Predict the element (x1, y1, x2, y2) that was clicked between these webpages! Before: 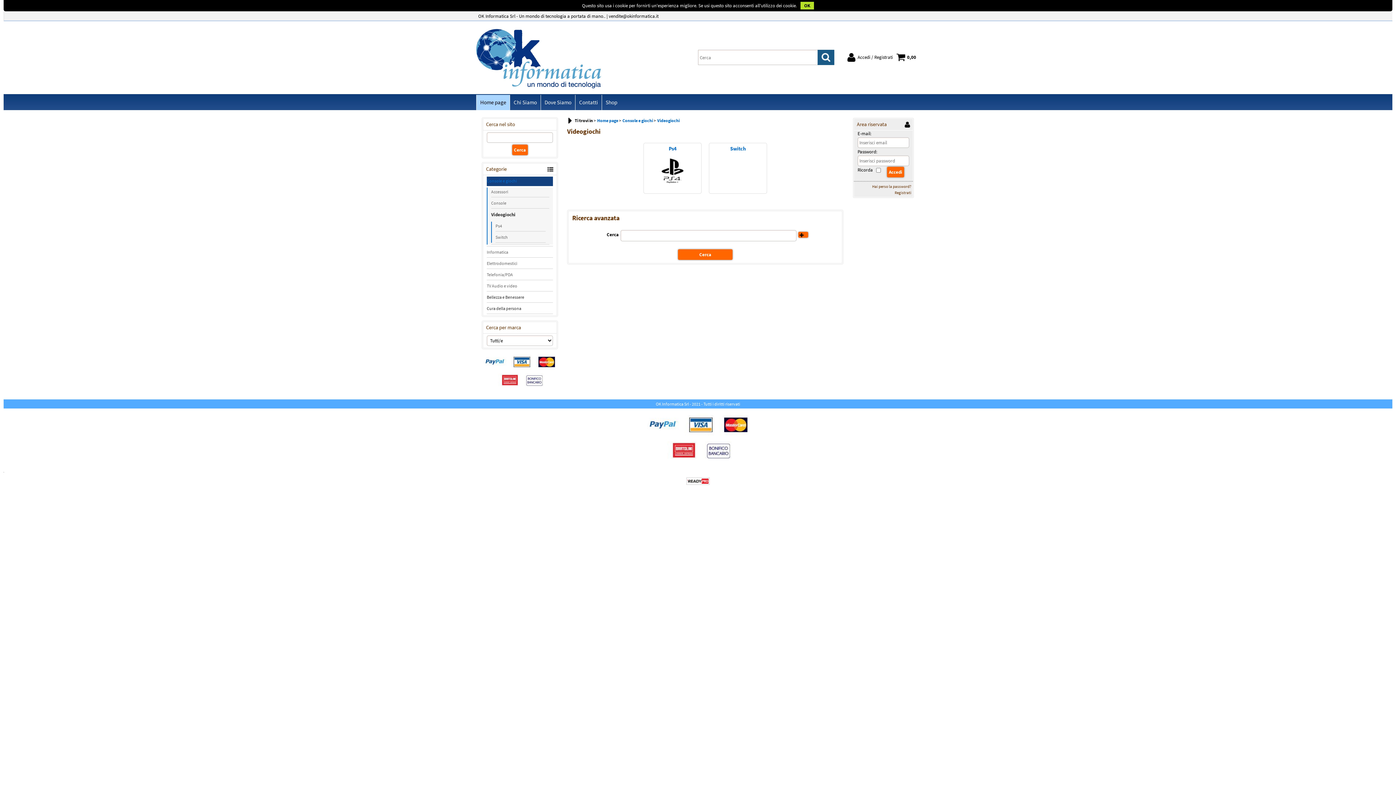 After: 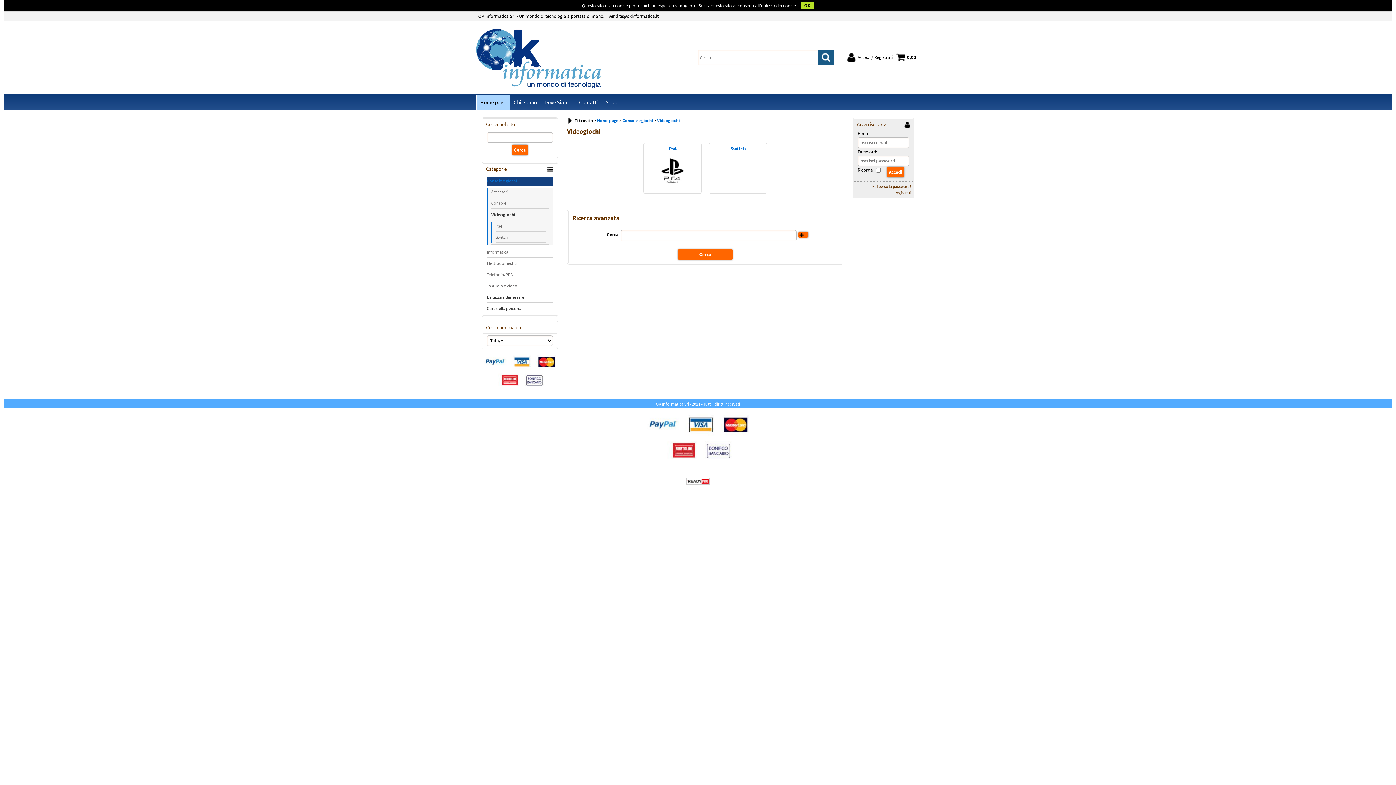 Action: bbox: (687, 479, 708, 485)